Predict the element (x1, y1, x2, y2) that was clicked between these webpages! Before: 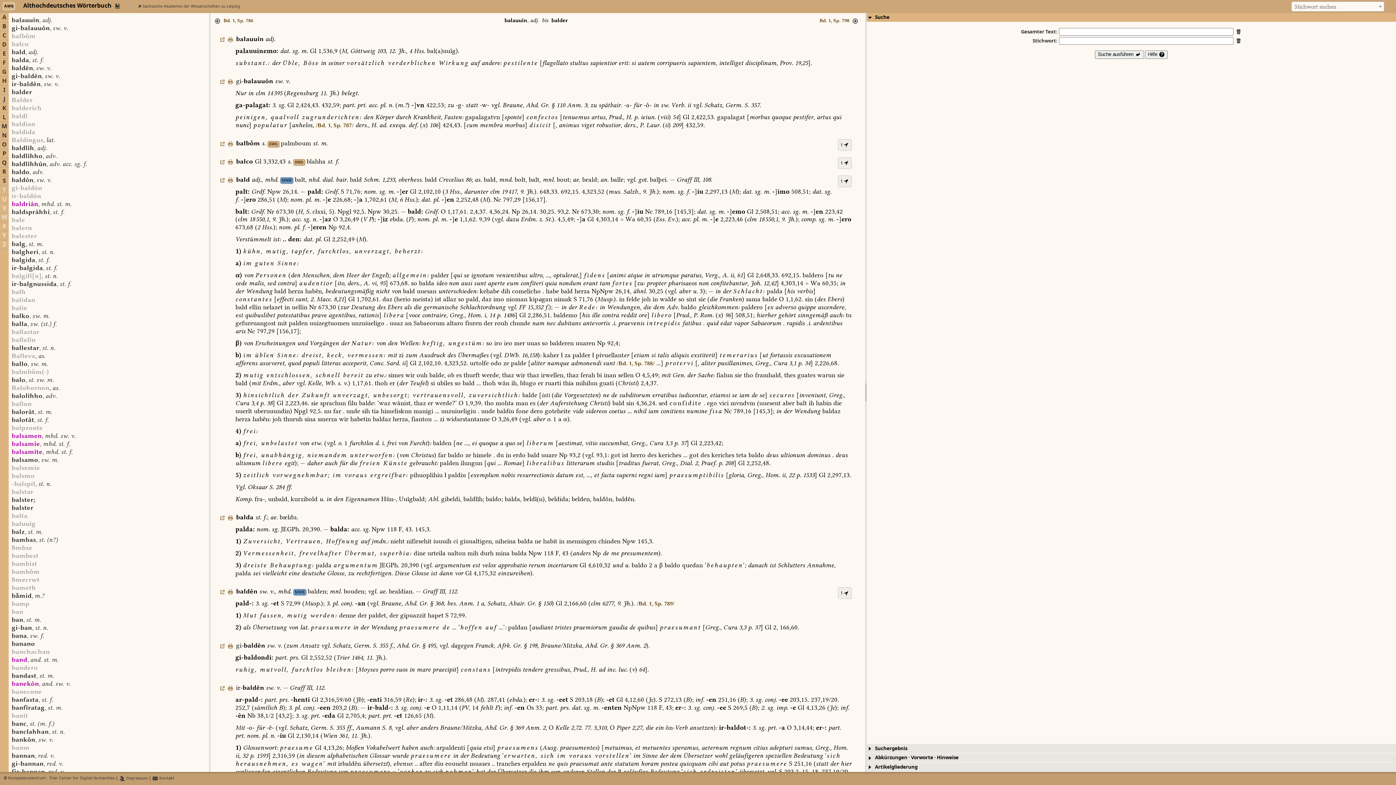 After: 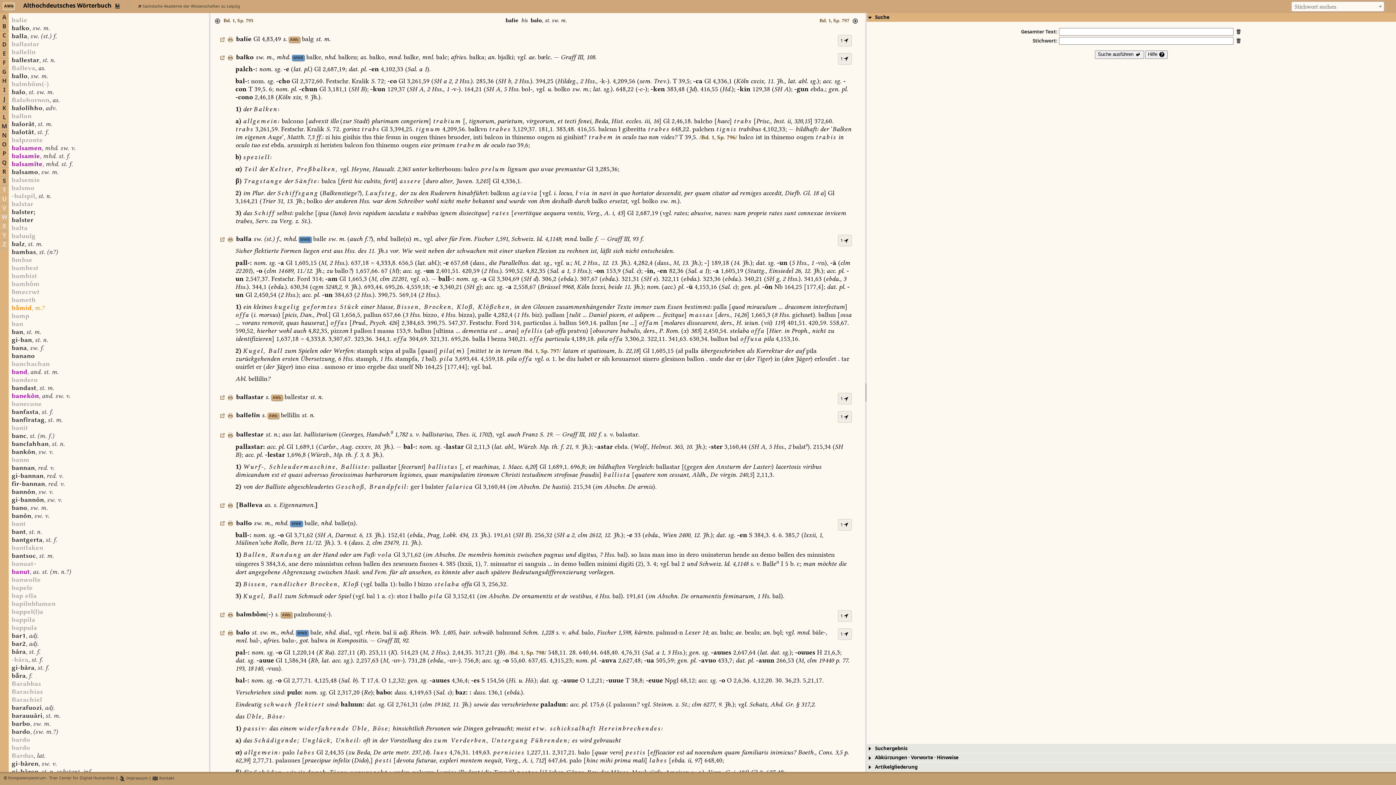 Action: label: balie bbox: (11, 305, 27, 311)